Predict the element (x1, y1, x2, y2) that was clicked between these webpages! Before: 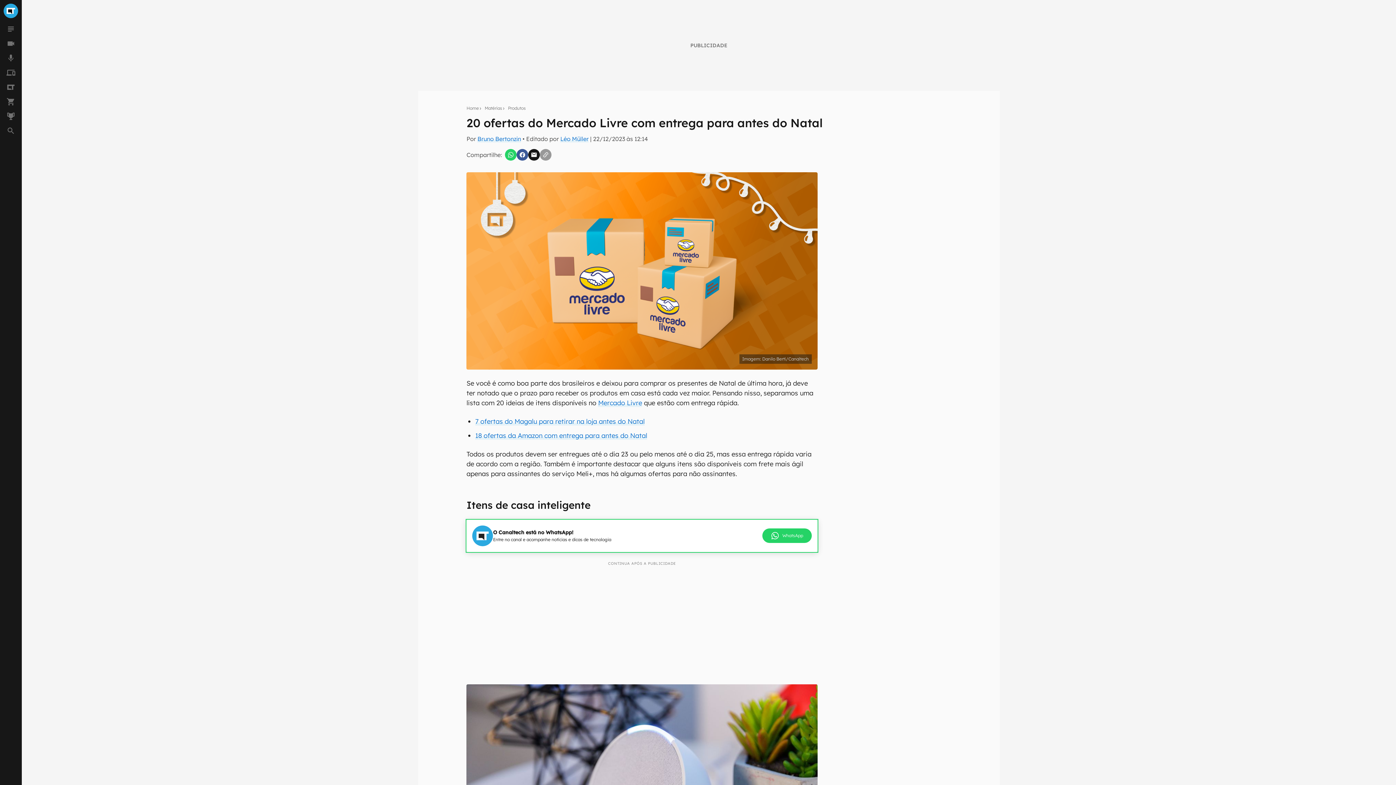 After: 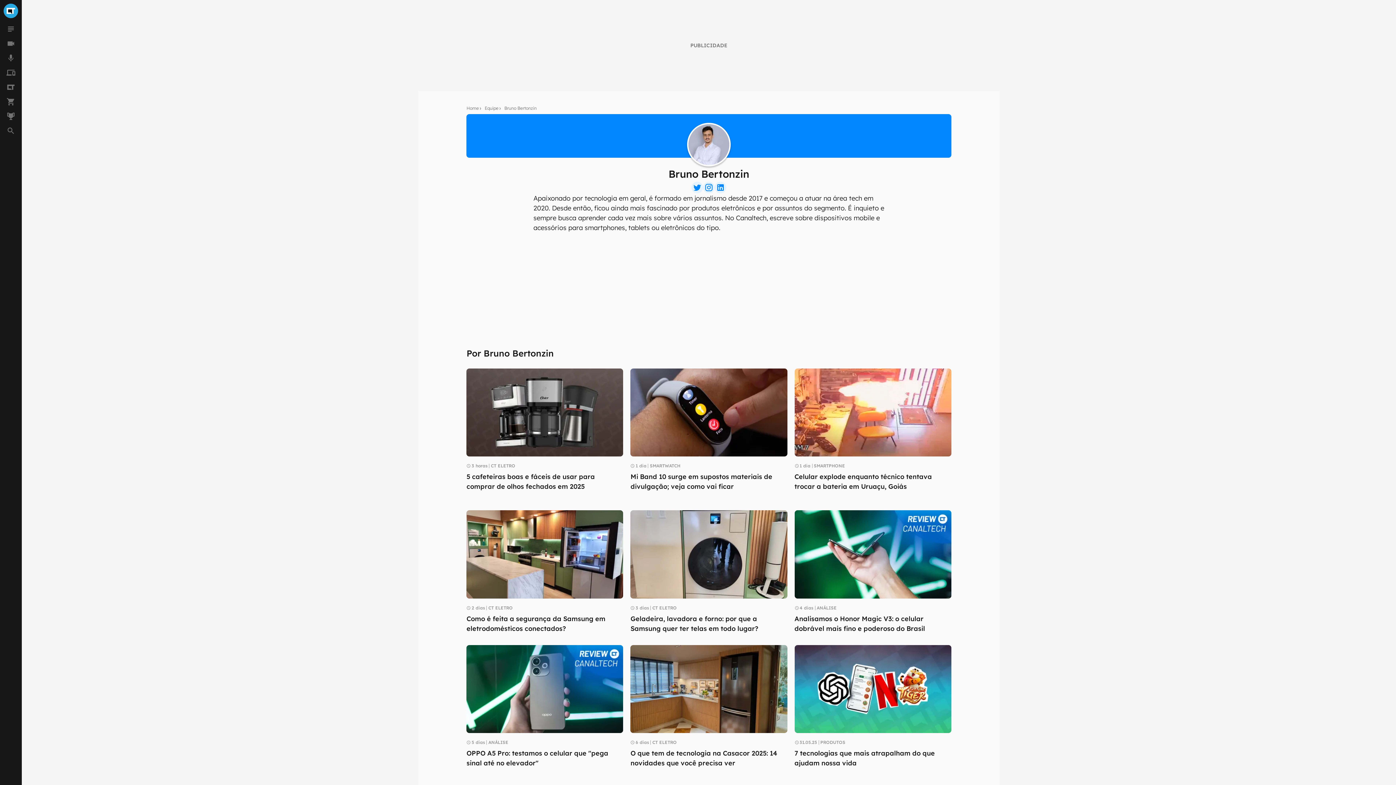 Action: bbox: (477, 135, 521, 142) label: Bruno Bertonzin